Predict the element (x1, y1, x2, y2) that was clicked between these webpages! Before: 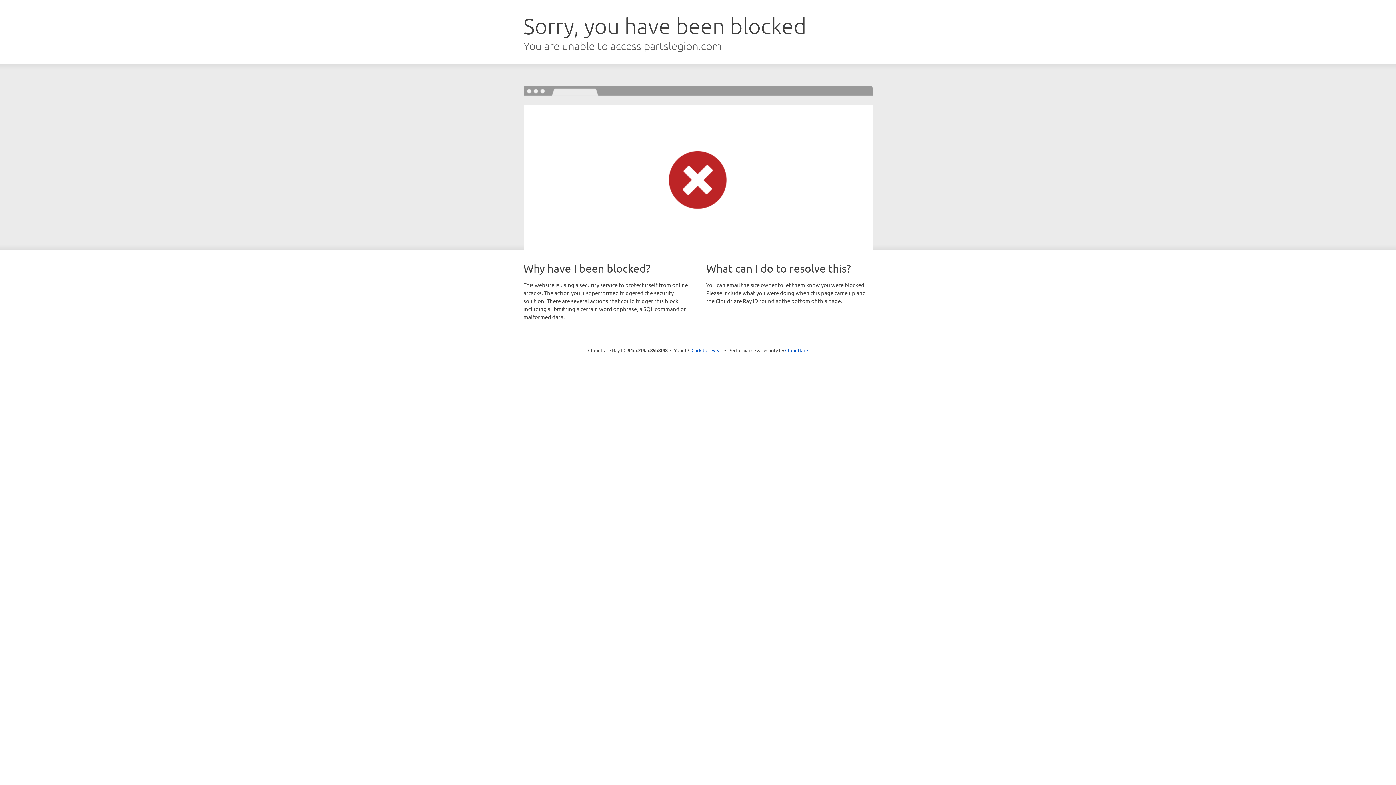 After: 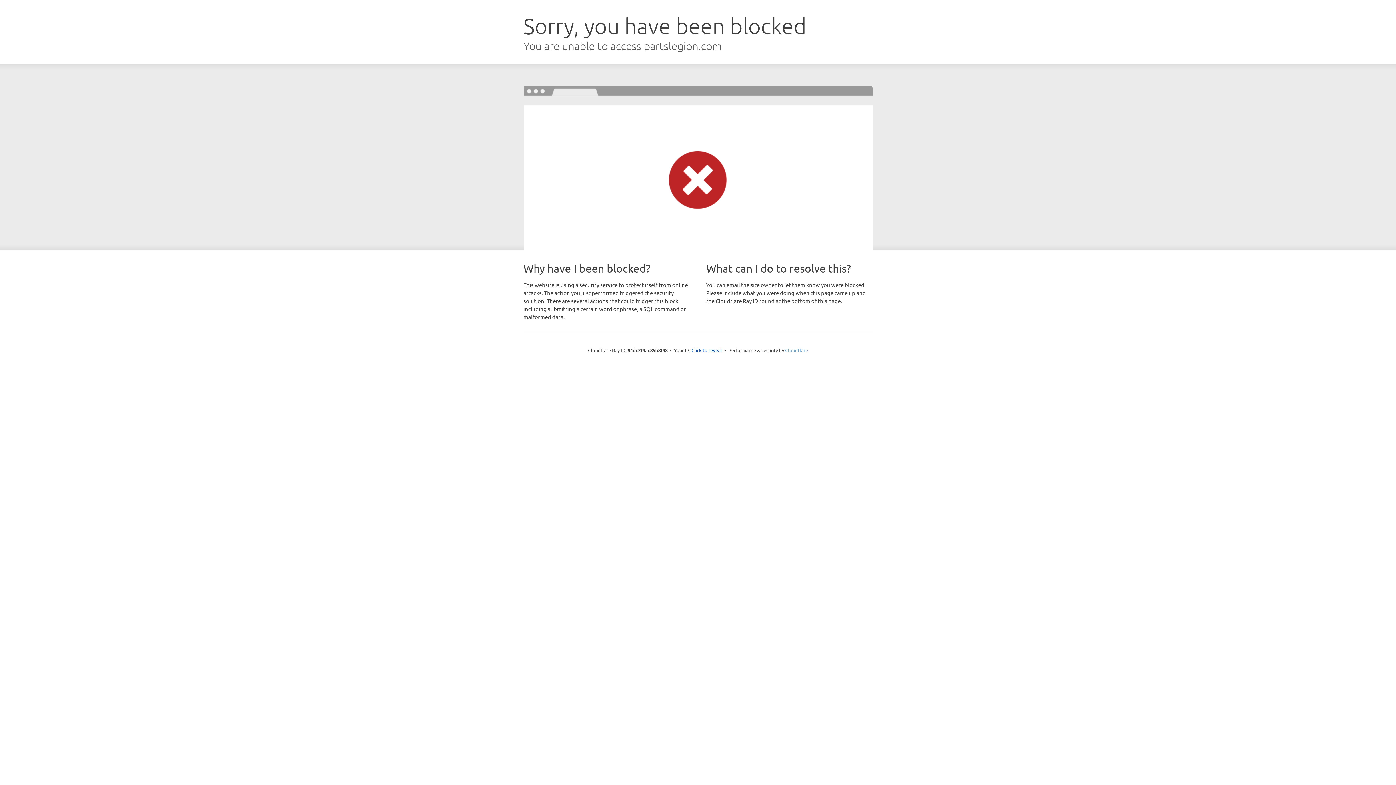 Action: bbox: (785, 347, 808, 353) label: Cloudflare